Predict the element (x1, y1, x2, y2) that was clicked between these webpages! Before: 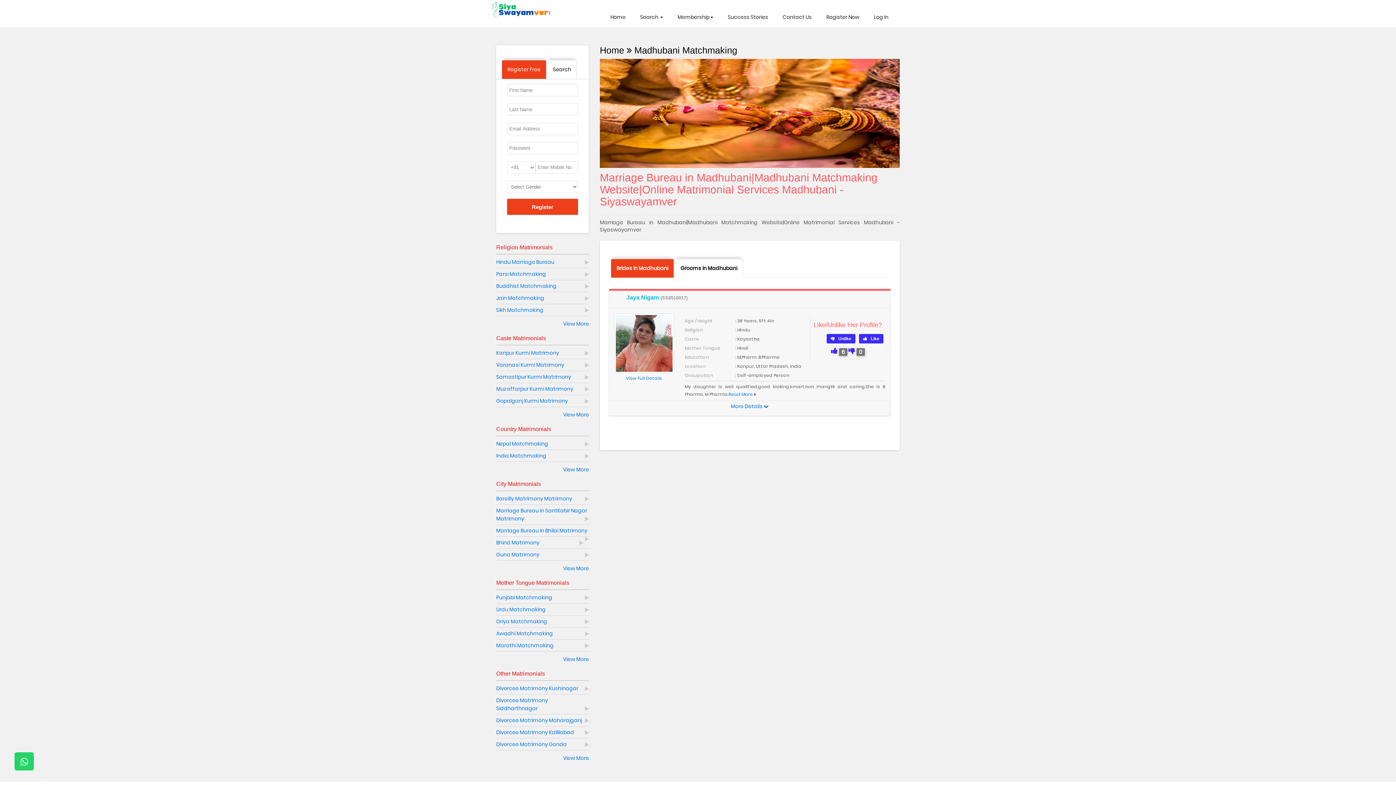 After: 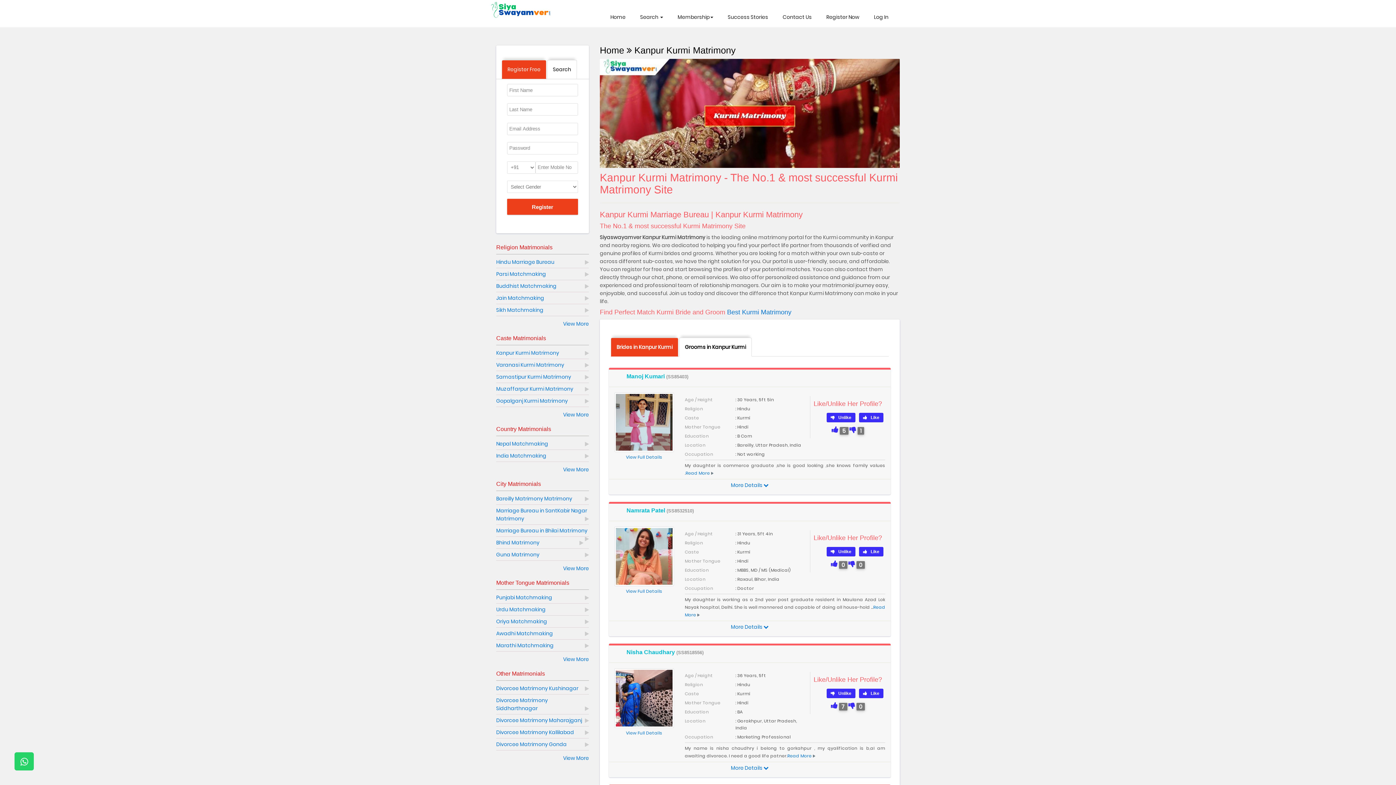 Action: label: Kanpur Kurmi Matrimony bbox: (496, 347, 589, 359)